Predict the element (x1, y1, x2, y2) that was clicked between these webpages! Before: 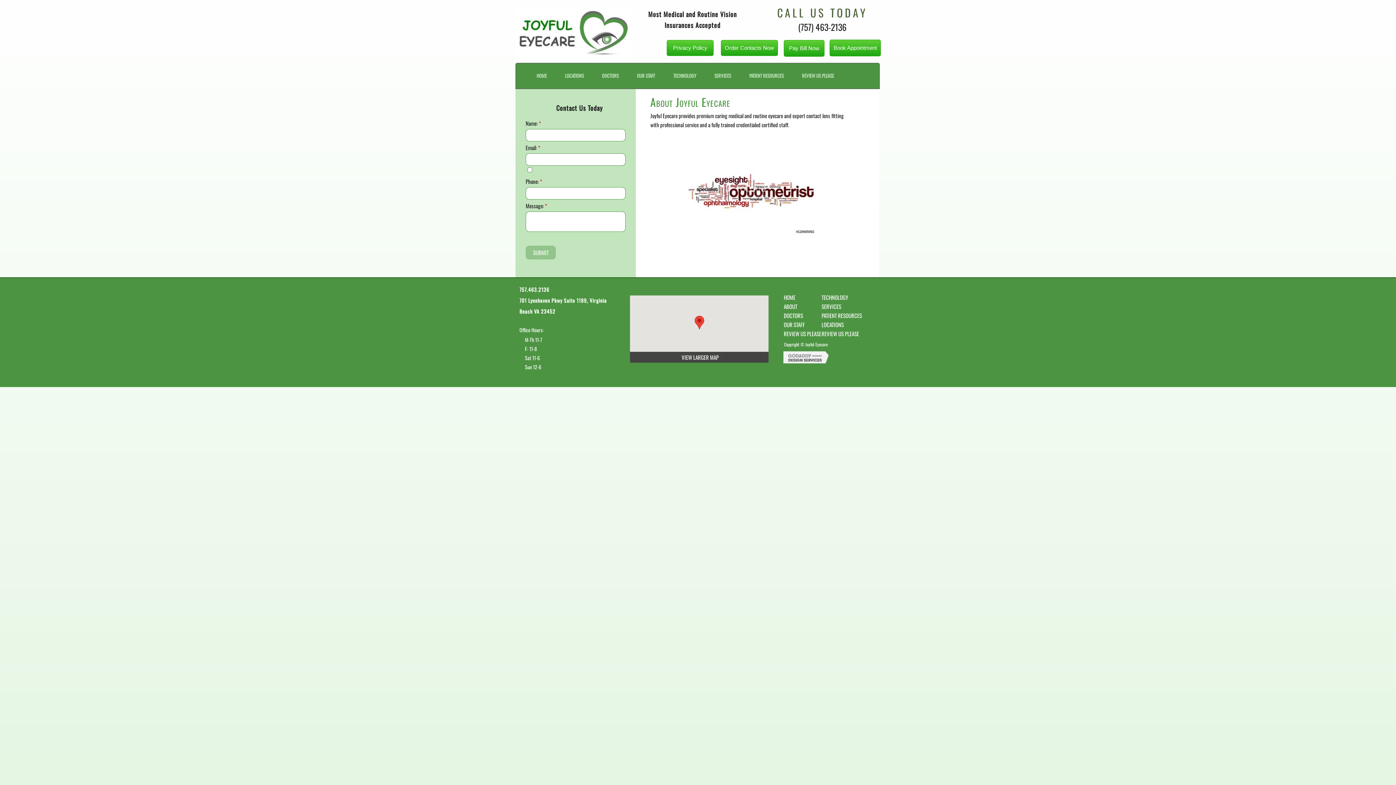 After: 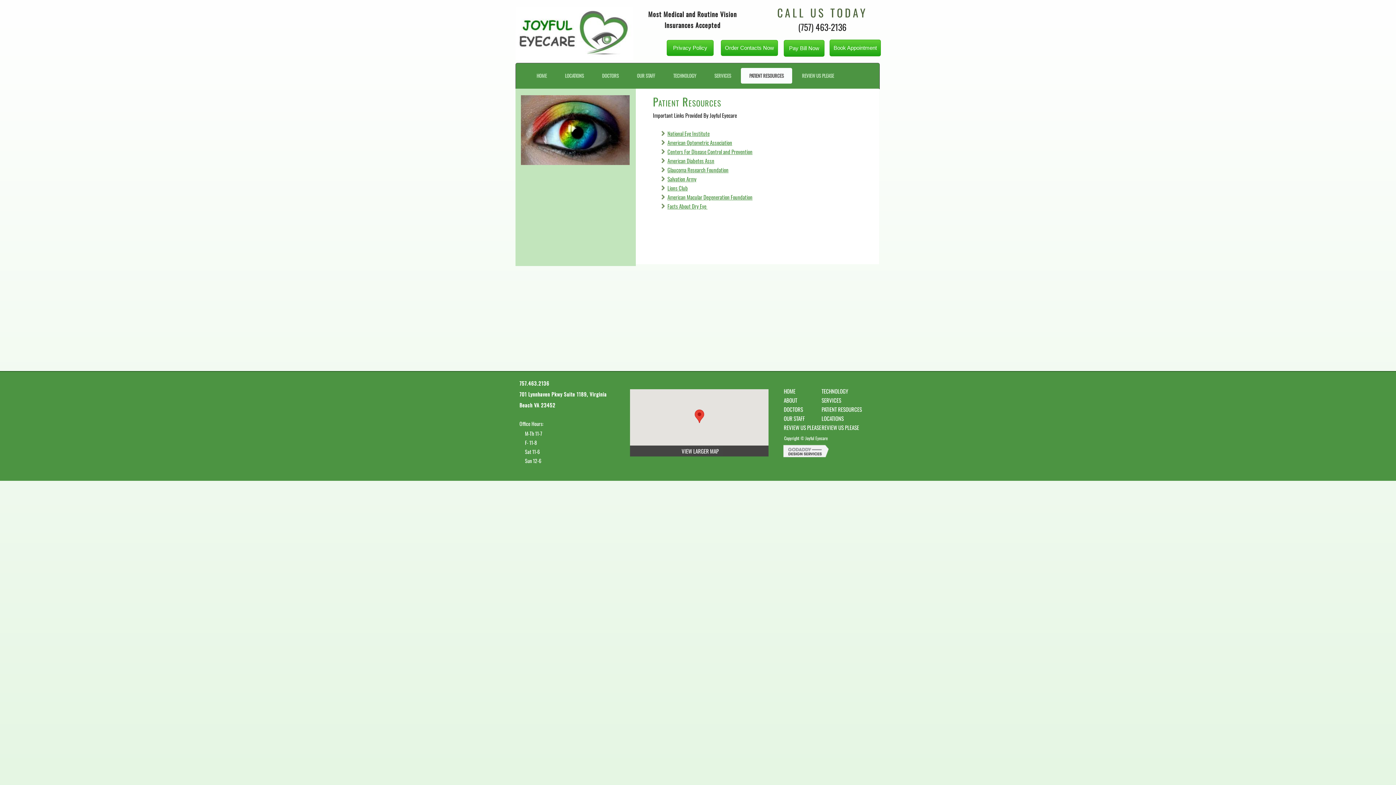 Action: bbox: (741, 68, 792, 83) label: PATIENT RESOURCES